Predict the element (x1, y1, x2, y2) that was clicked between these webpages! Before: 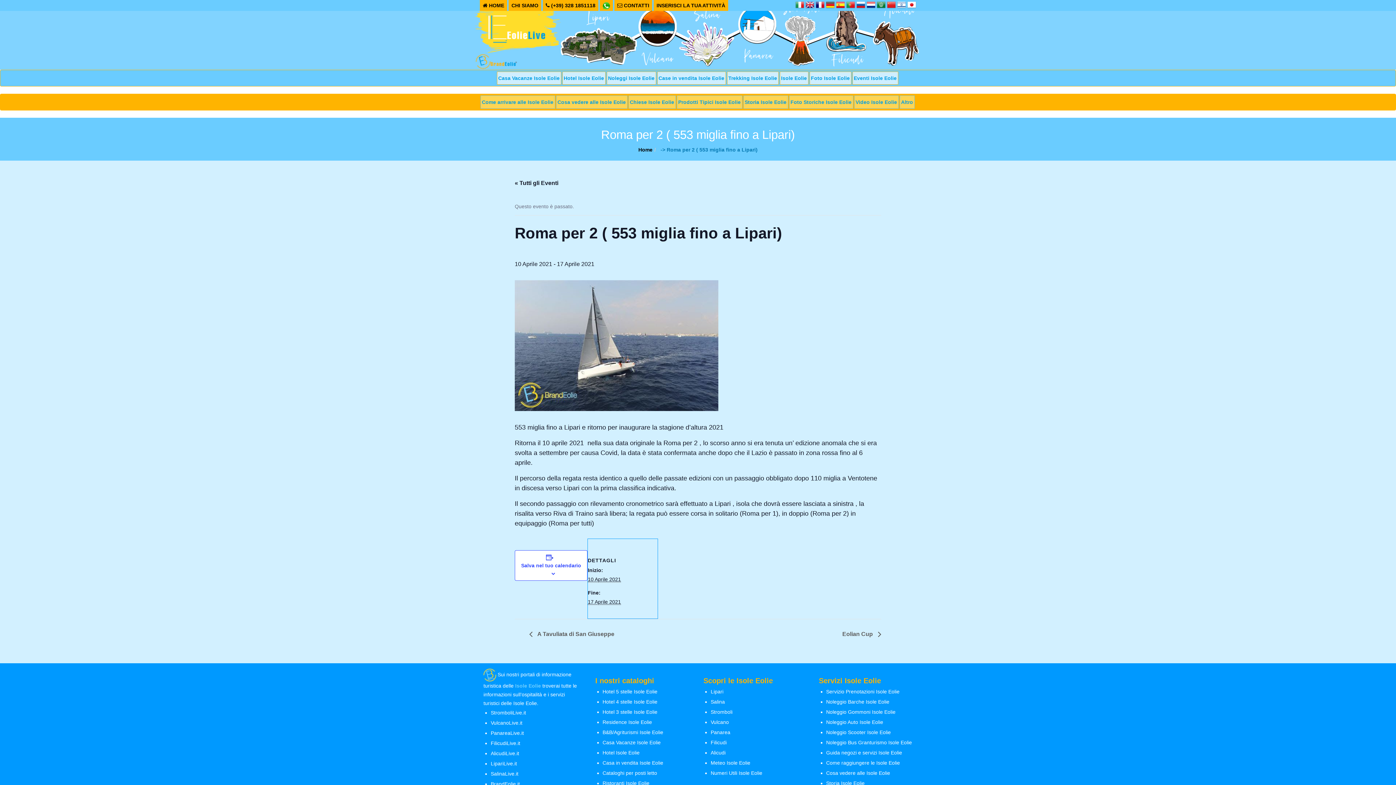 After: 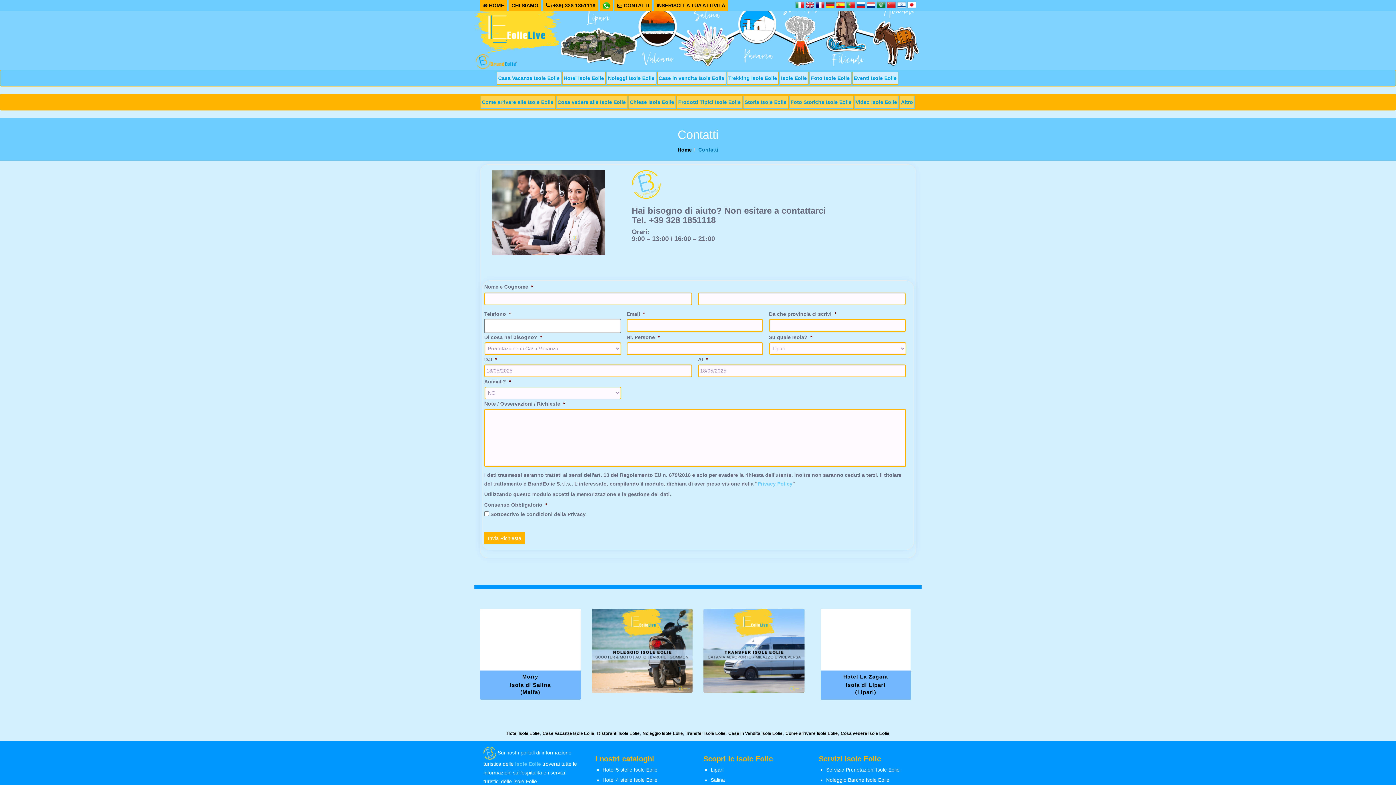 Action: label:  CONTATTI bbox: (614, 0, 652, 10)